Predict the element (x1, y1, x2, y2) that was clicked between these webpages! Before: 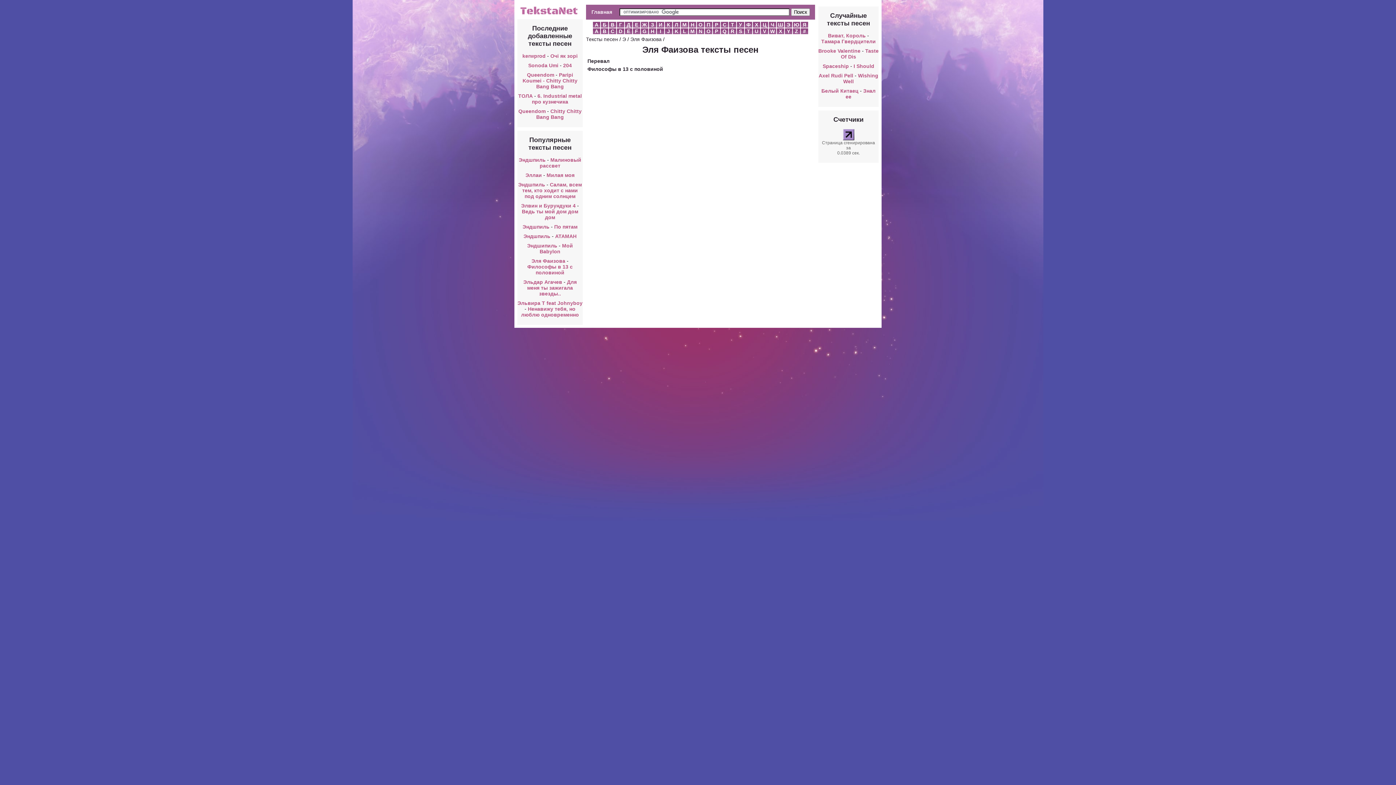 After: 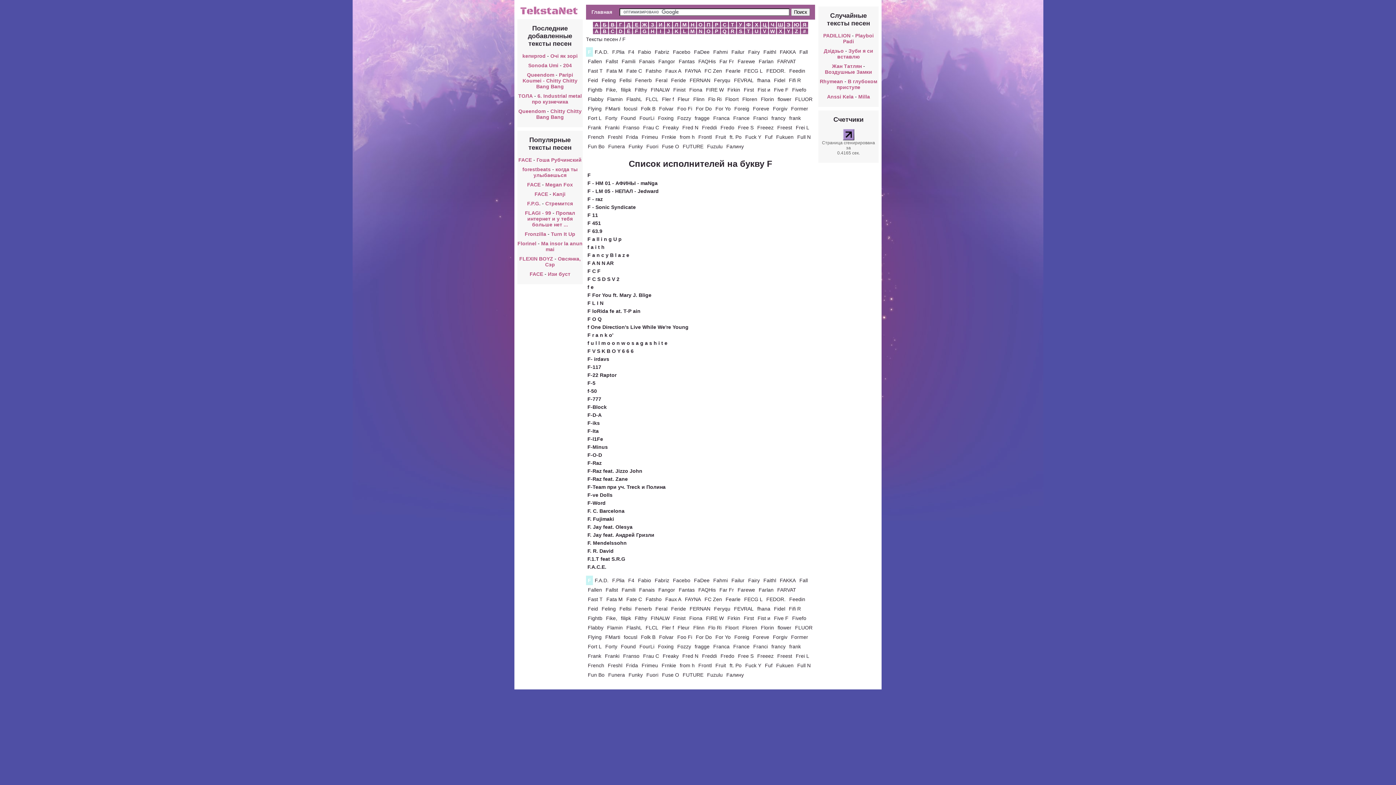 Action: bbox: (633, 28, 640, 34) label: F